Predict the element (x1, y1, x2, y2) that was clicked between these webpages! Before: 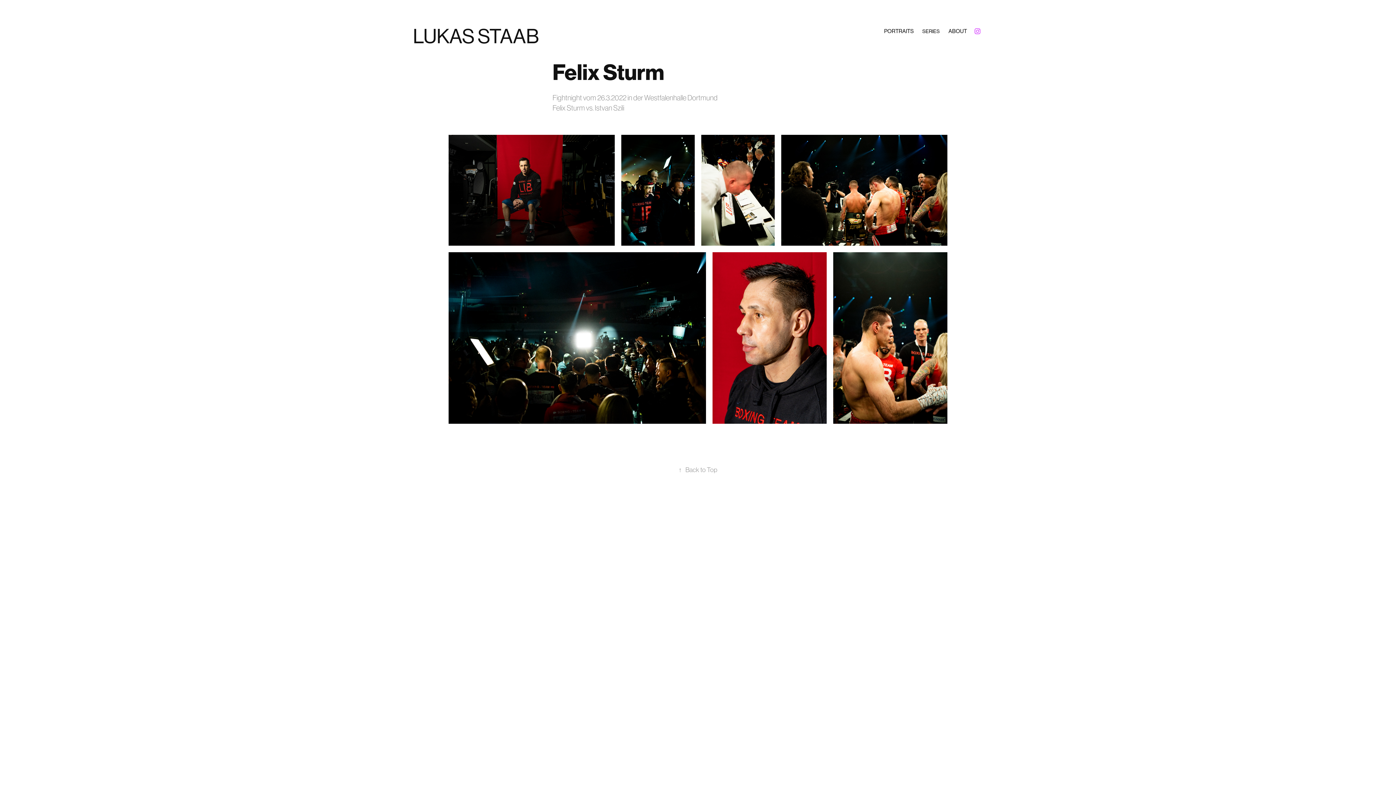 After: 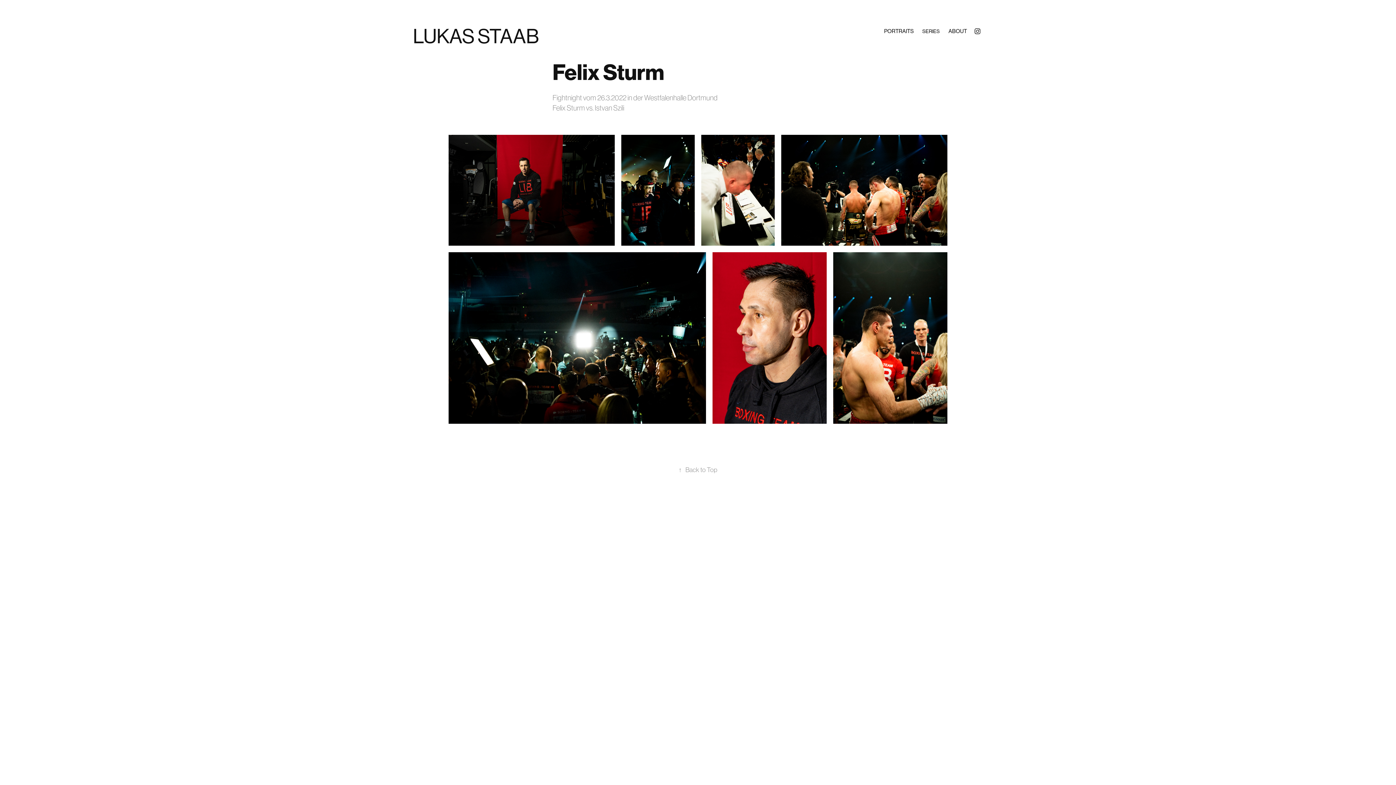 Action: bbox: (972, 25, 983, 36)